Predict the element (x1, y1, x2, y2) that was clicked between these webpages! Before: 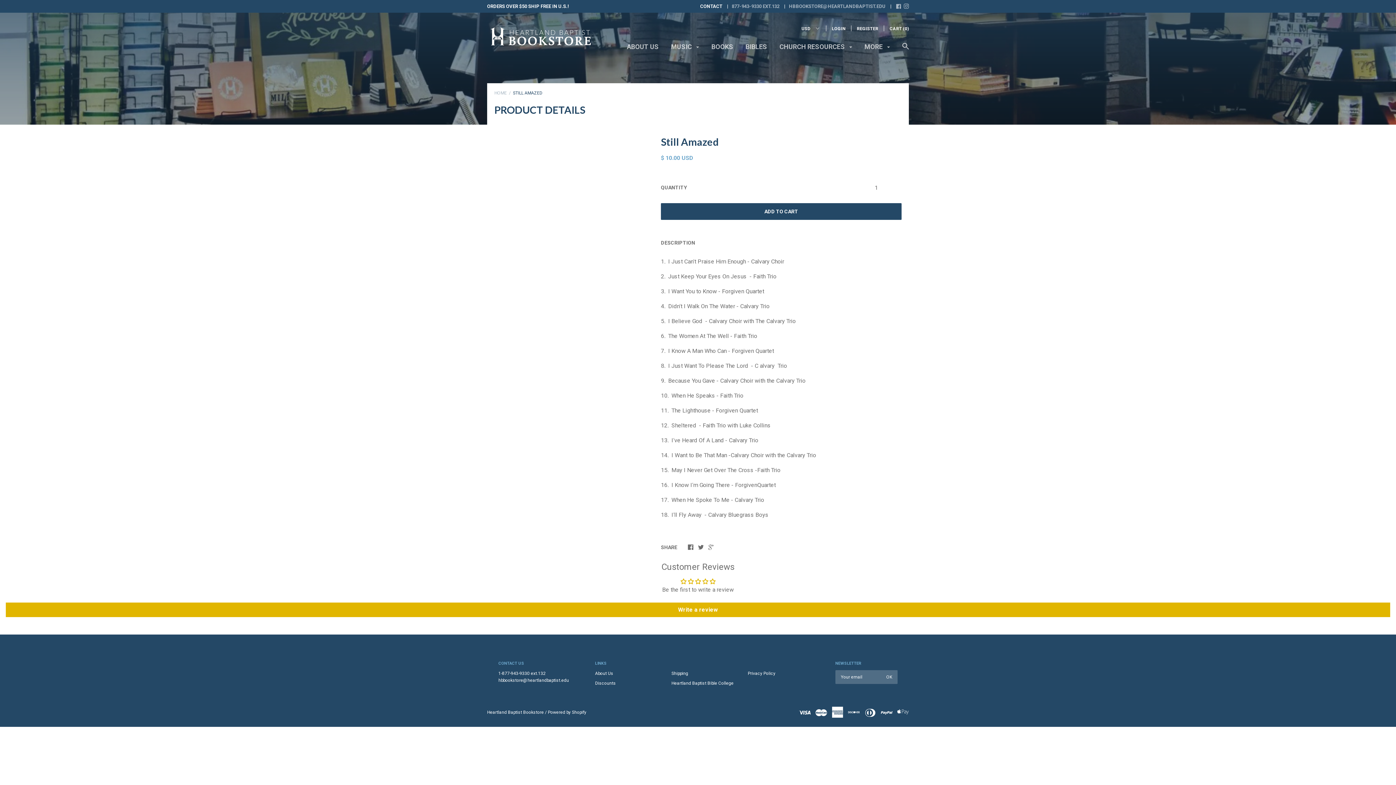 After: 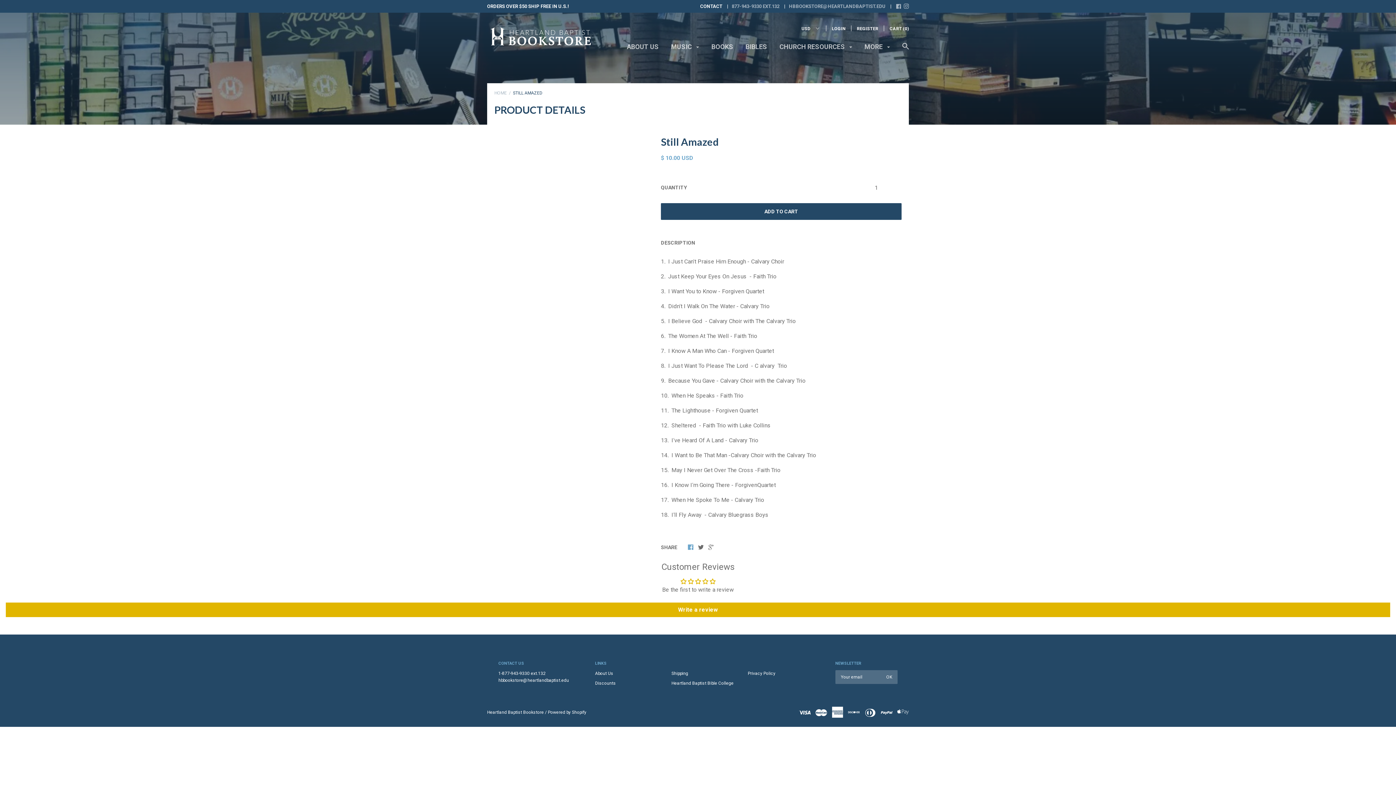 Action: bbox: (688, 544, 693, 551)